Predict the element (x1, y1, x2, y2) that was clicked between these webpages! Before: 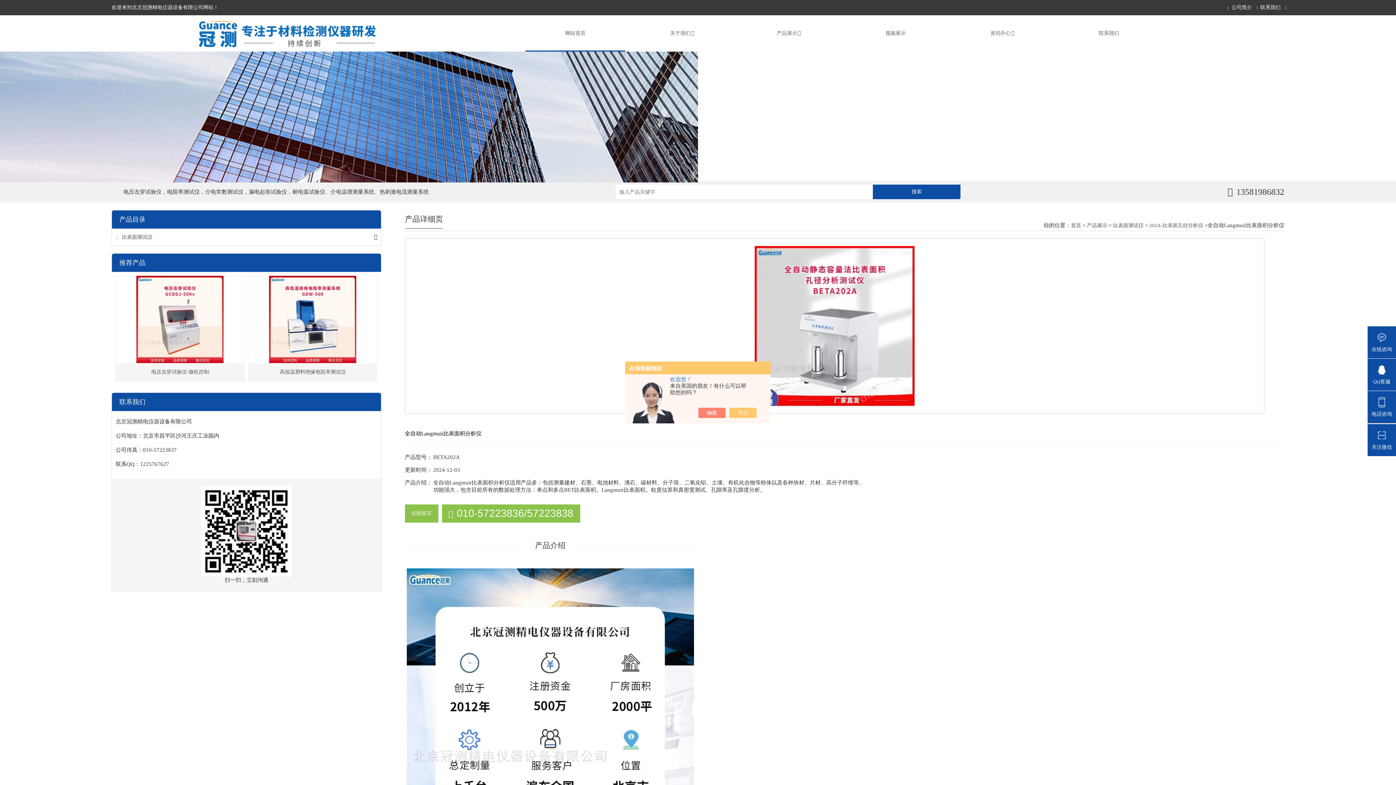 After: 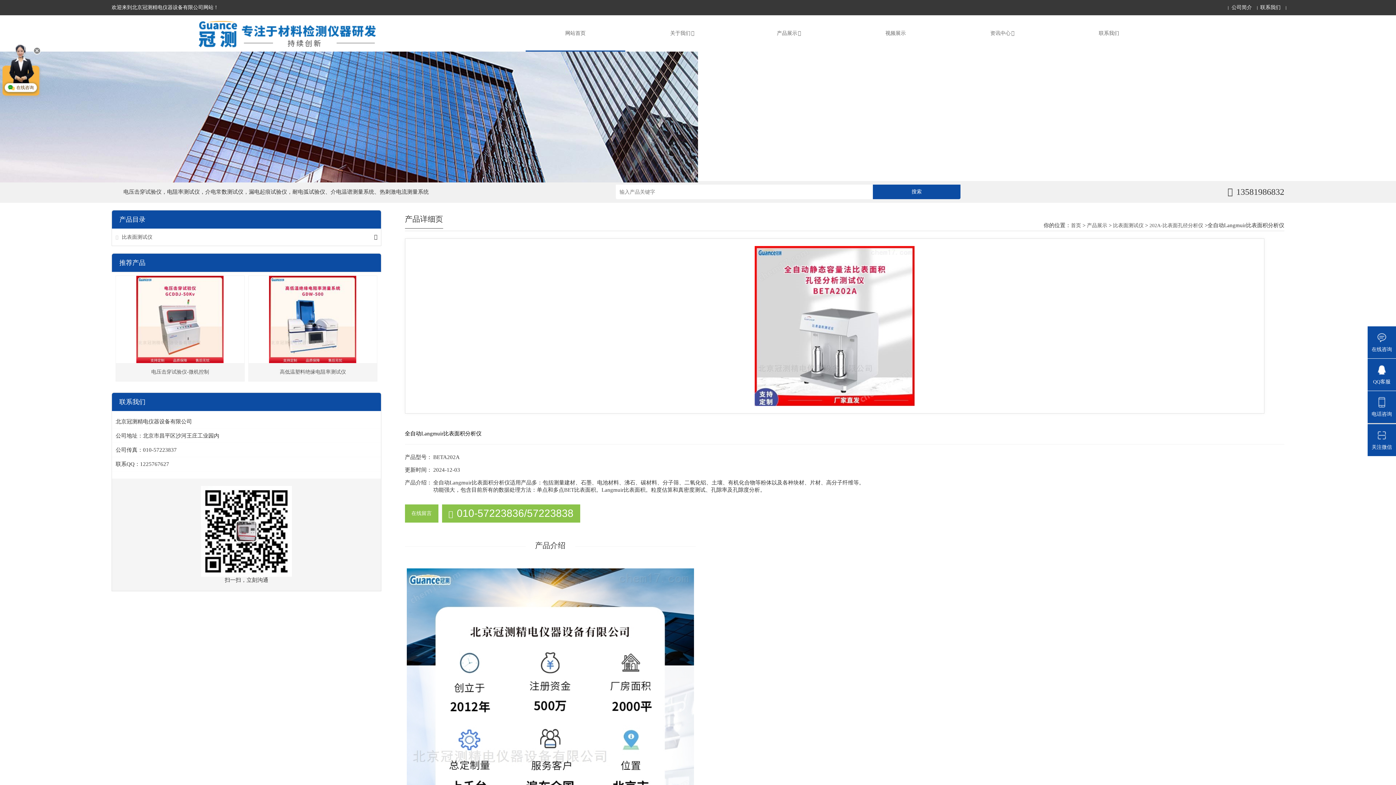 Action: bbox: (736, 408, 764, 418)